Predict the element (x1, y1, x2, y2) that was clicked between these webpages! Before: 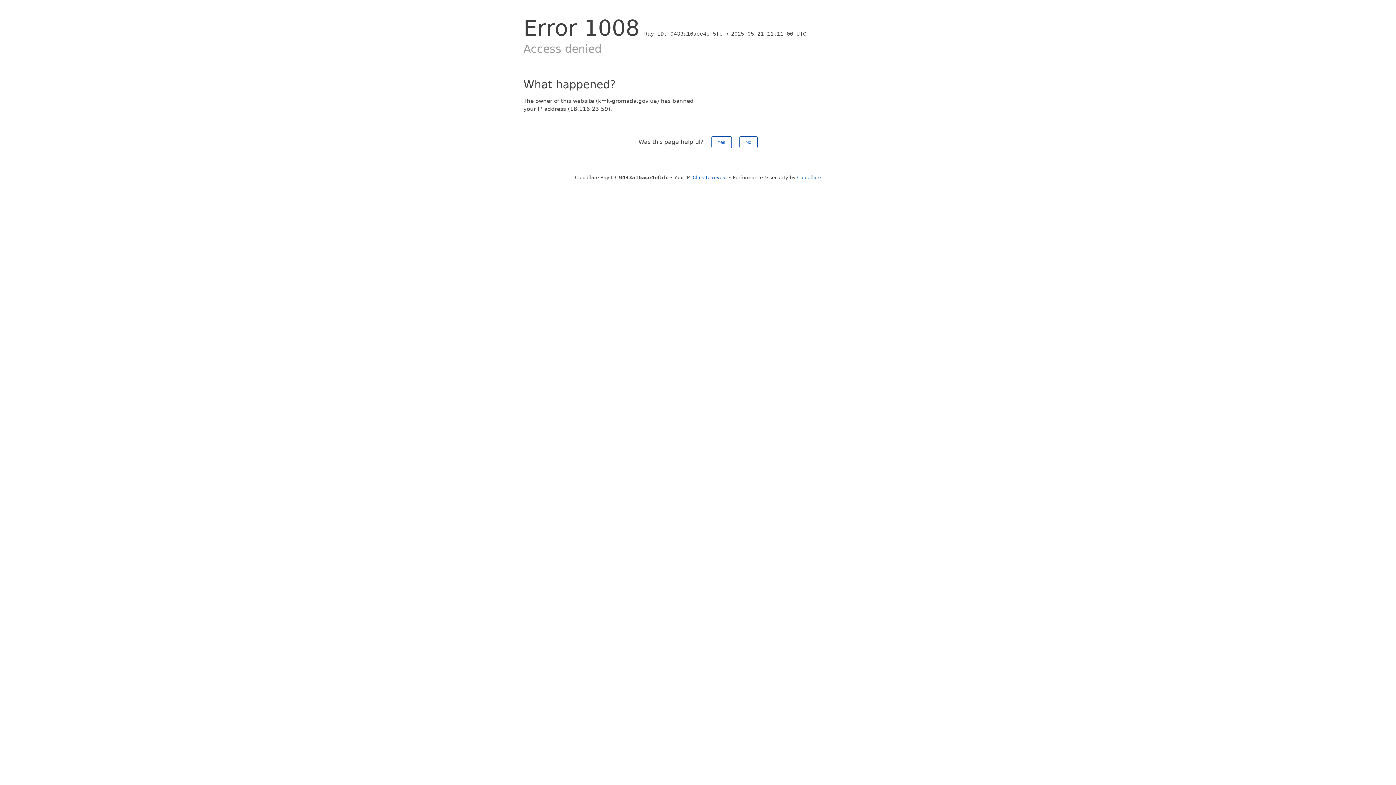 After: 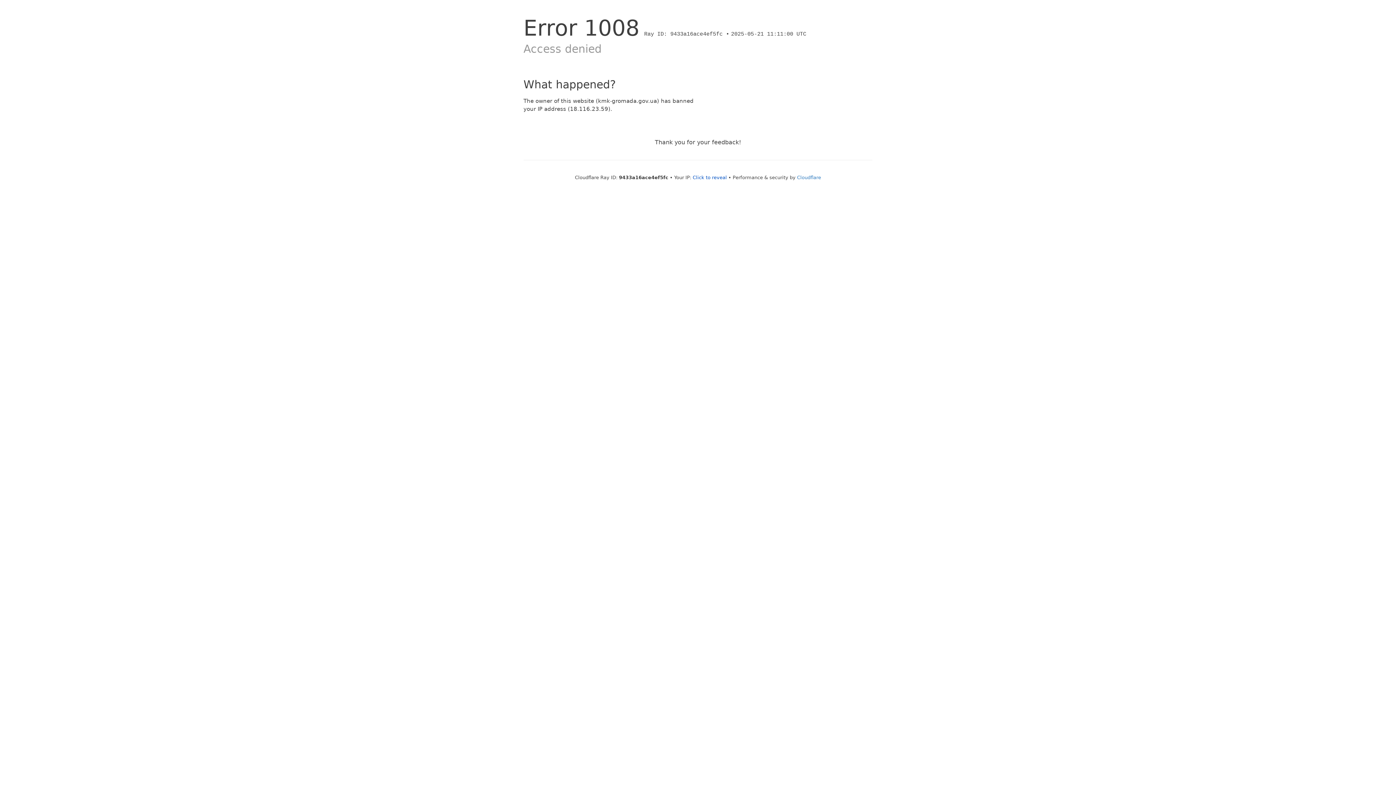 Action: bbox: (711, 136, 731, 148) label: Yes